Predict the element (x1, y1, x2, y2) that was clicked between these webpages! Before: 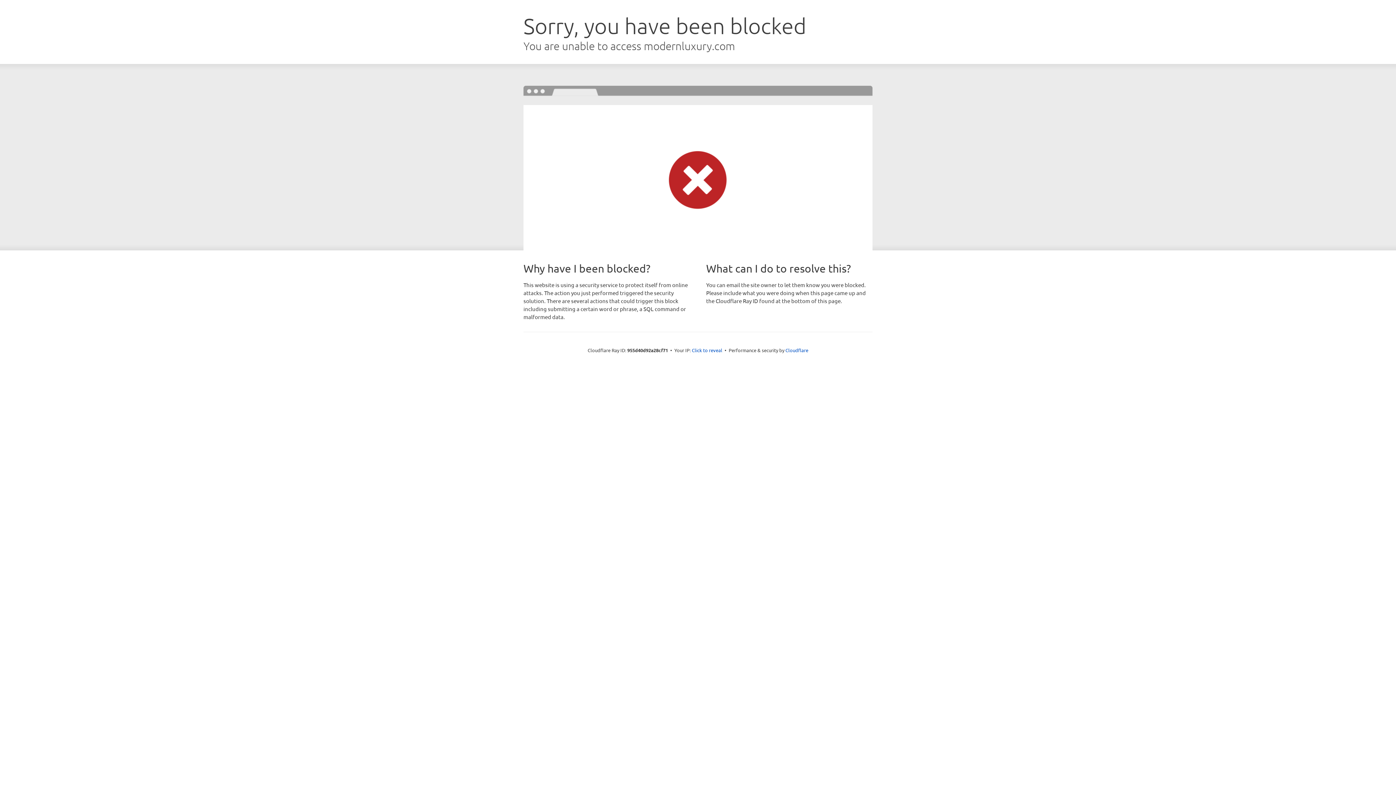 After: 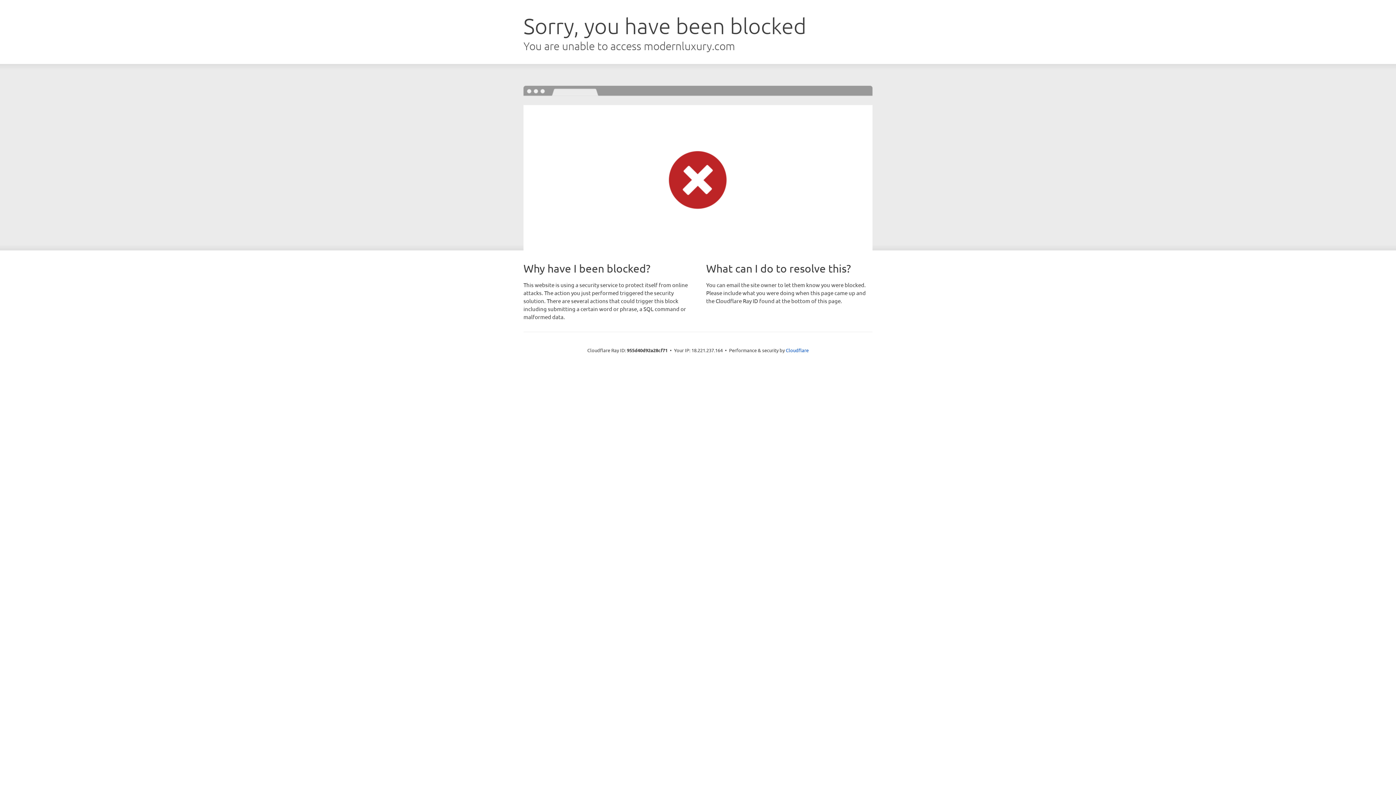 Action: label: Click to reveal bbox: (692, 346, 722, 353)